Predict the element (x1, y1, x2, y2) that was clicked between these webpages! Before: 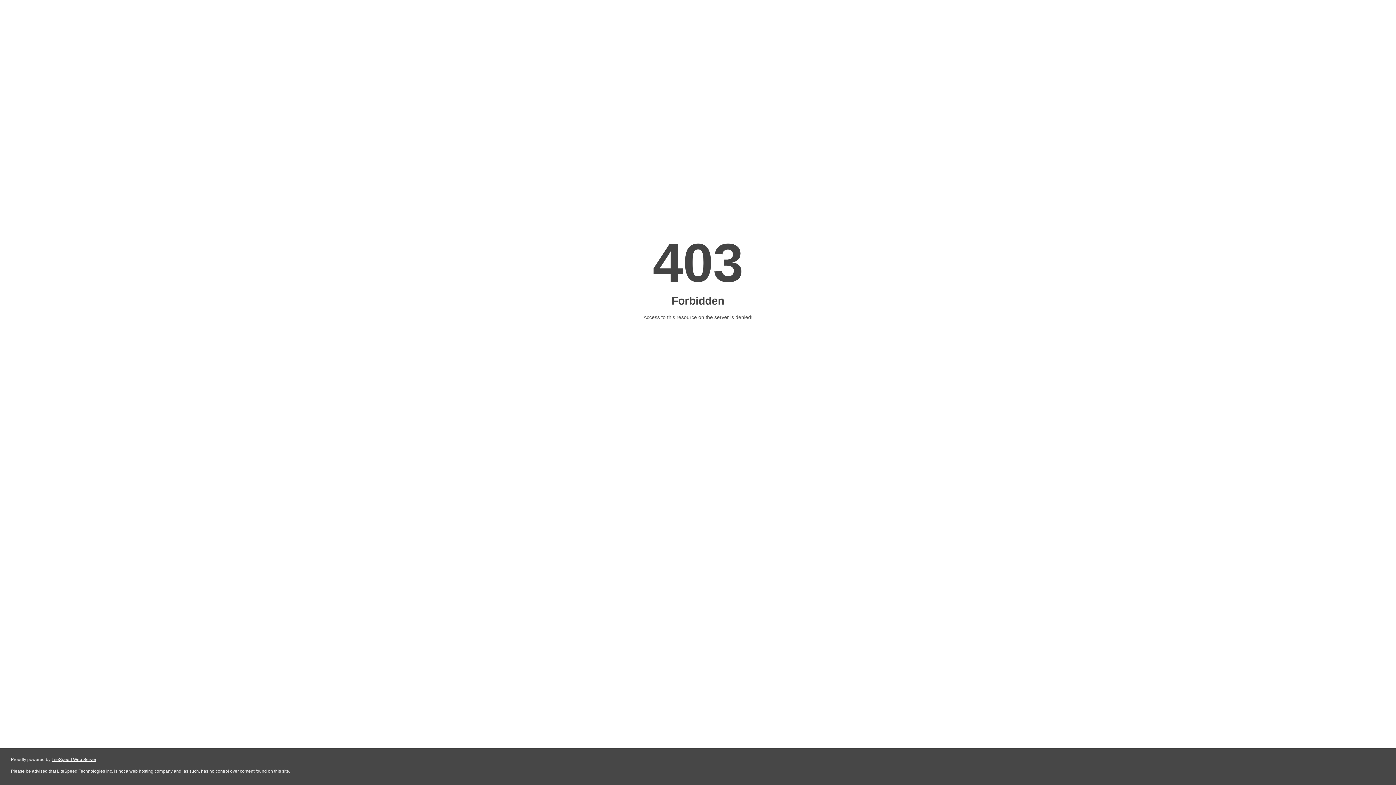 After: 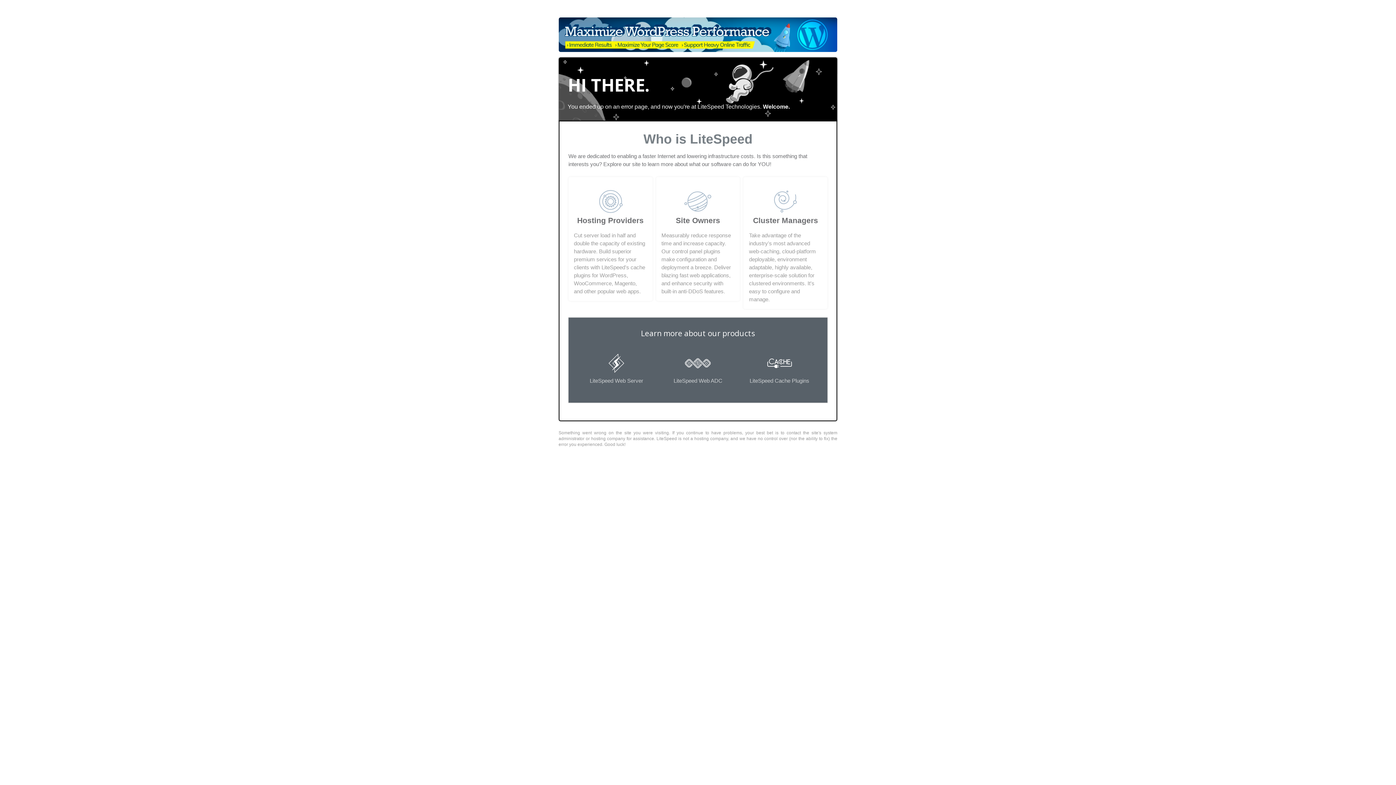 Action: bbox: (51, 757, 96, 762) label: LiteSpeed Web Server